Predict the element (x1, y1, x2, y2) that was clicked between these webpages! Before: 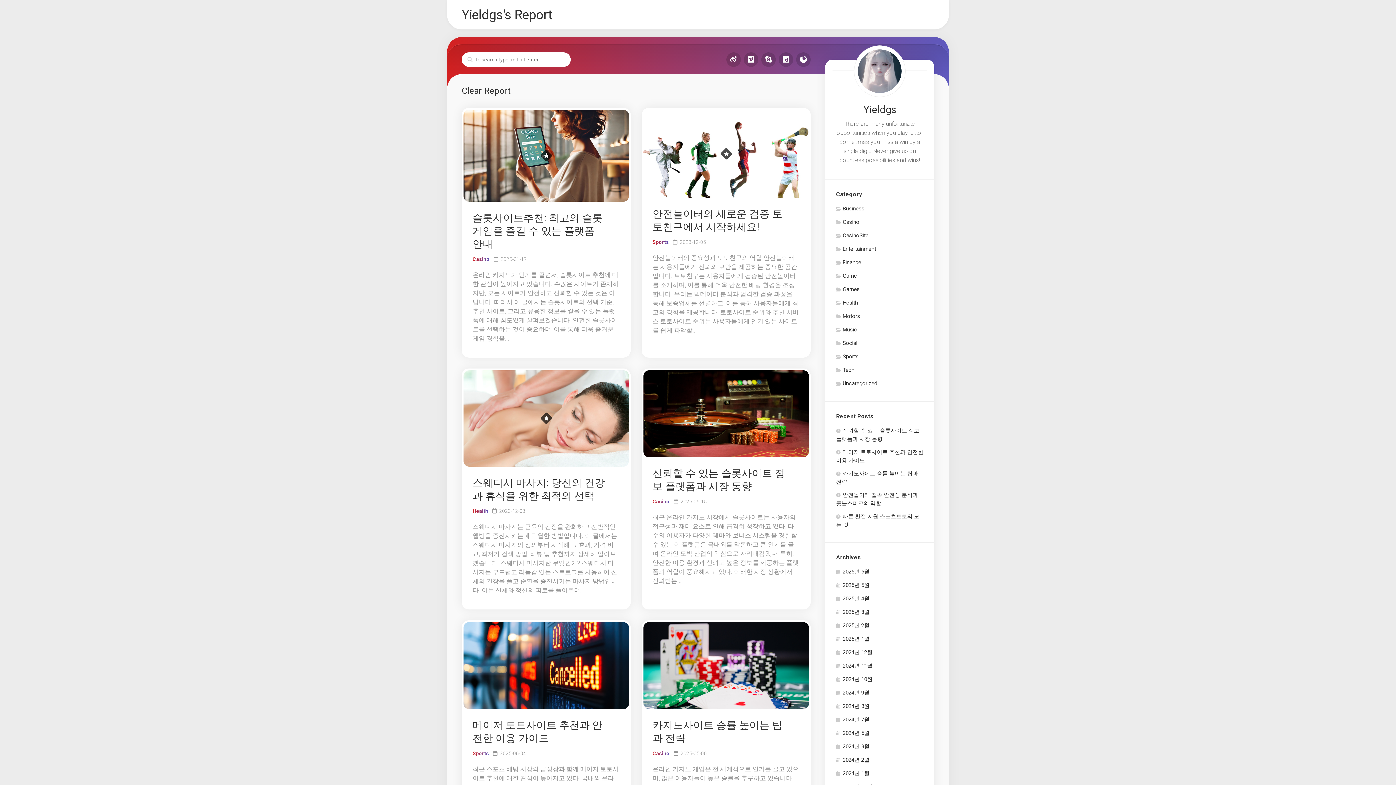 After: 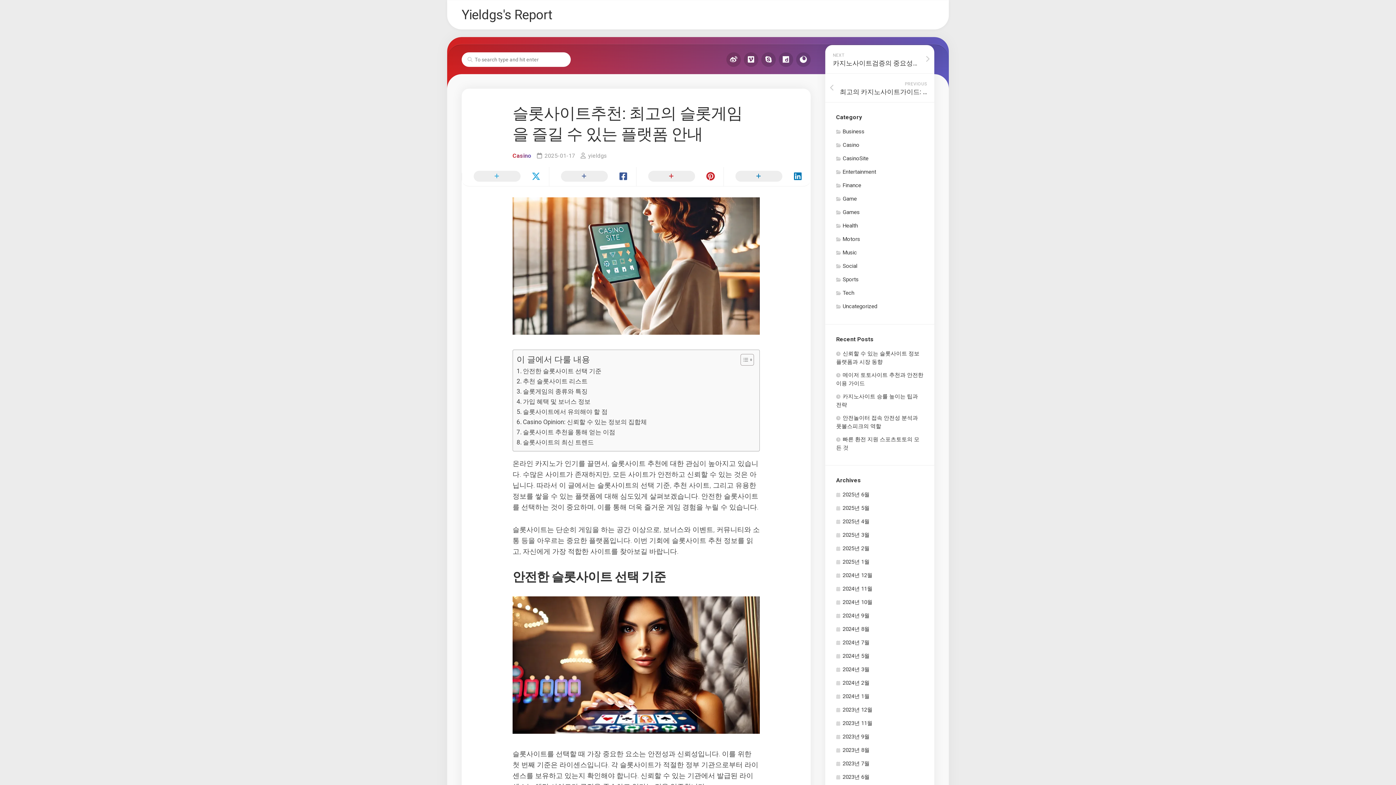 Action: bbox: (472, 211, 602, 250) label: 슬롯사이트추천: 최고의 슬롯게임을 즐길 수 있는 플랫폼 안내